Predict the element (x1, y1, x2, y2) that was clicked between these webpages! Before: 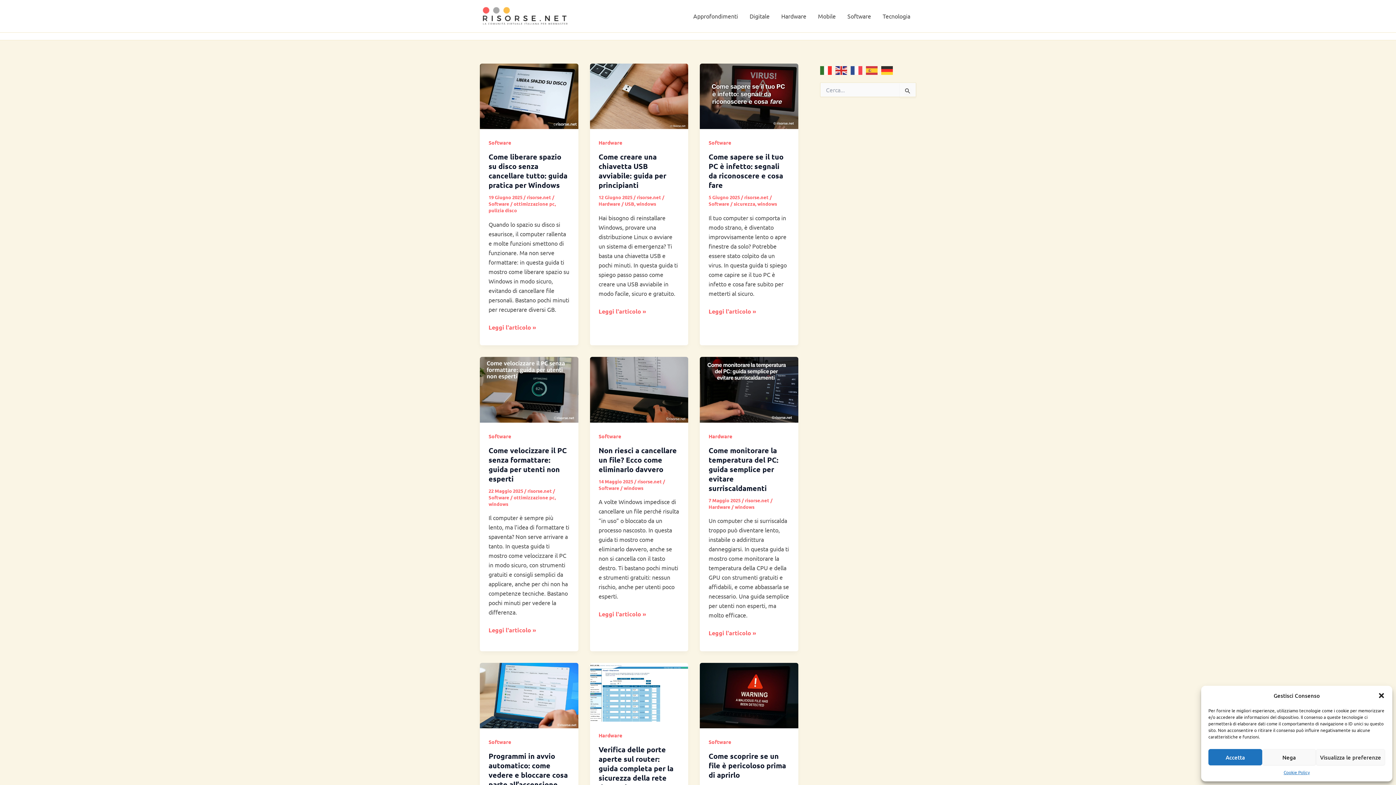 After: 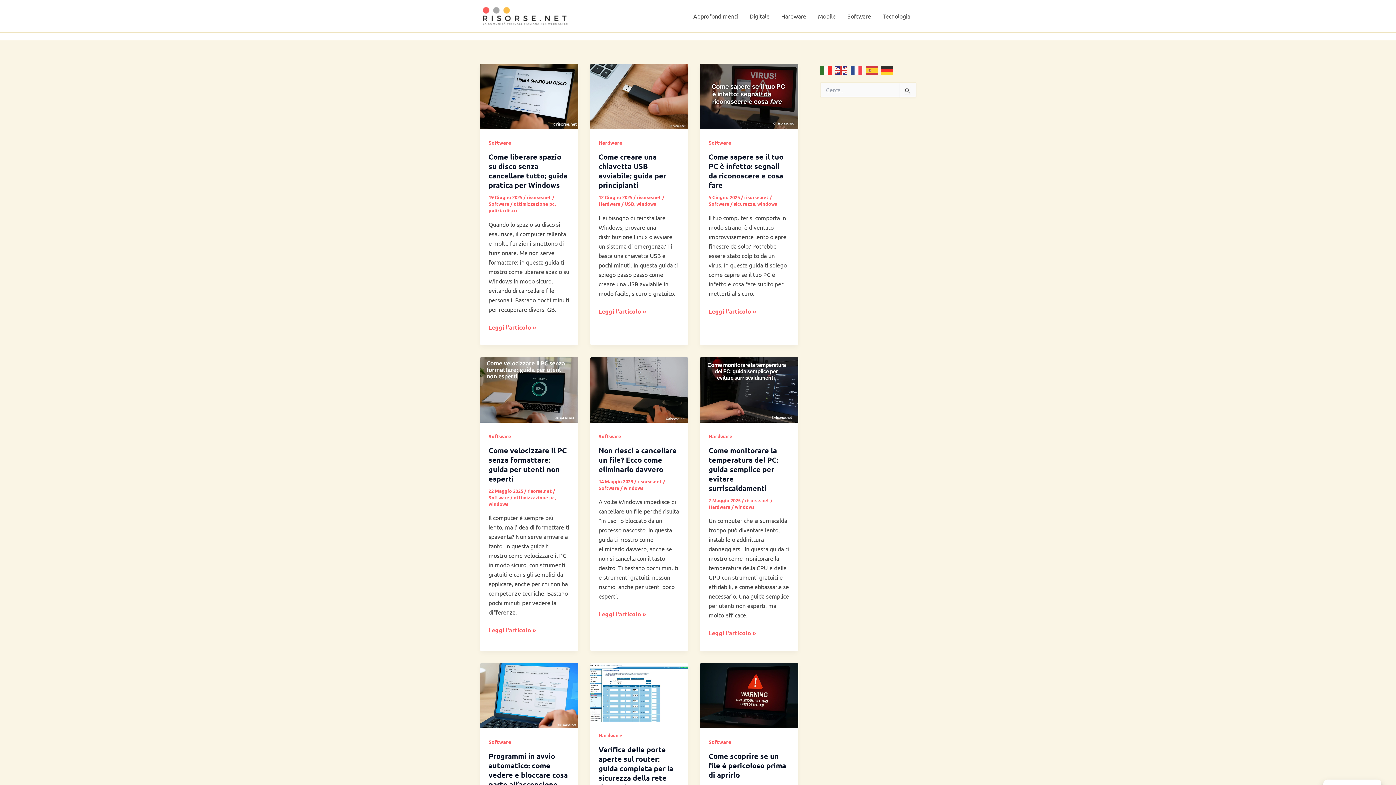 Action: bbox: (1378, 692, 1385, 699) label: Chiudi la finestra di dialogo